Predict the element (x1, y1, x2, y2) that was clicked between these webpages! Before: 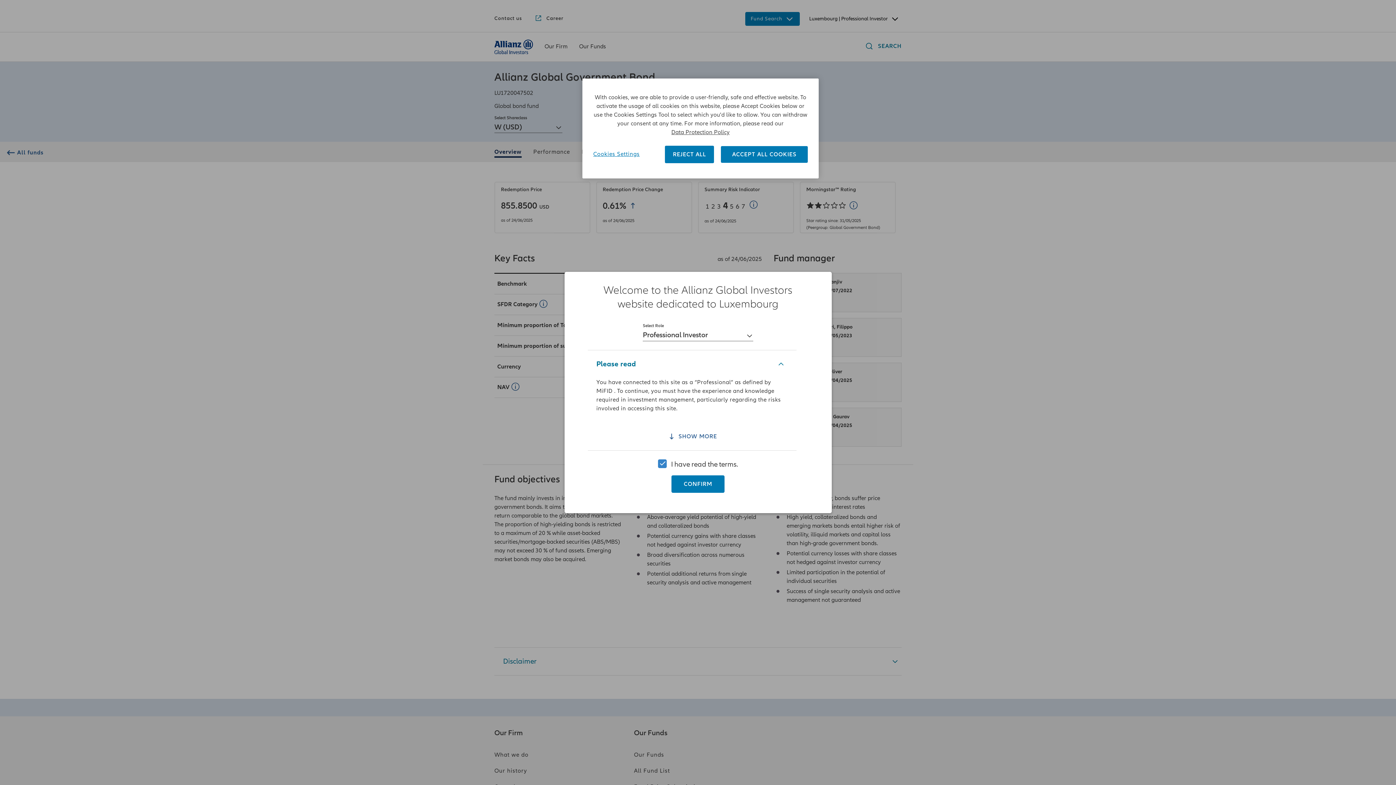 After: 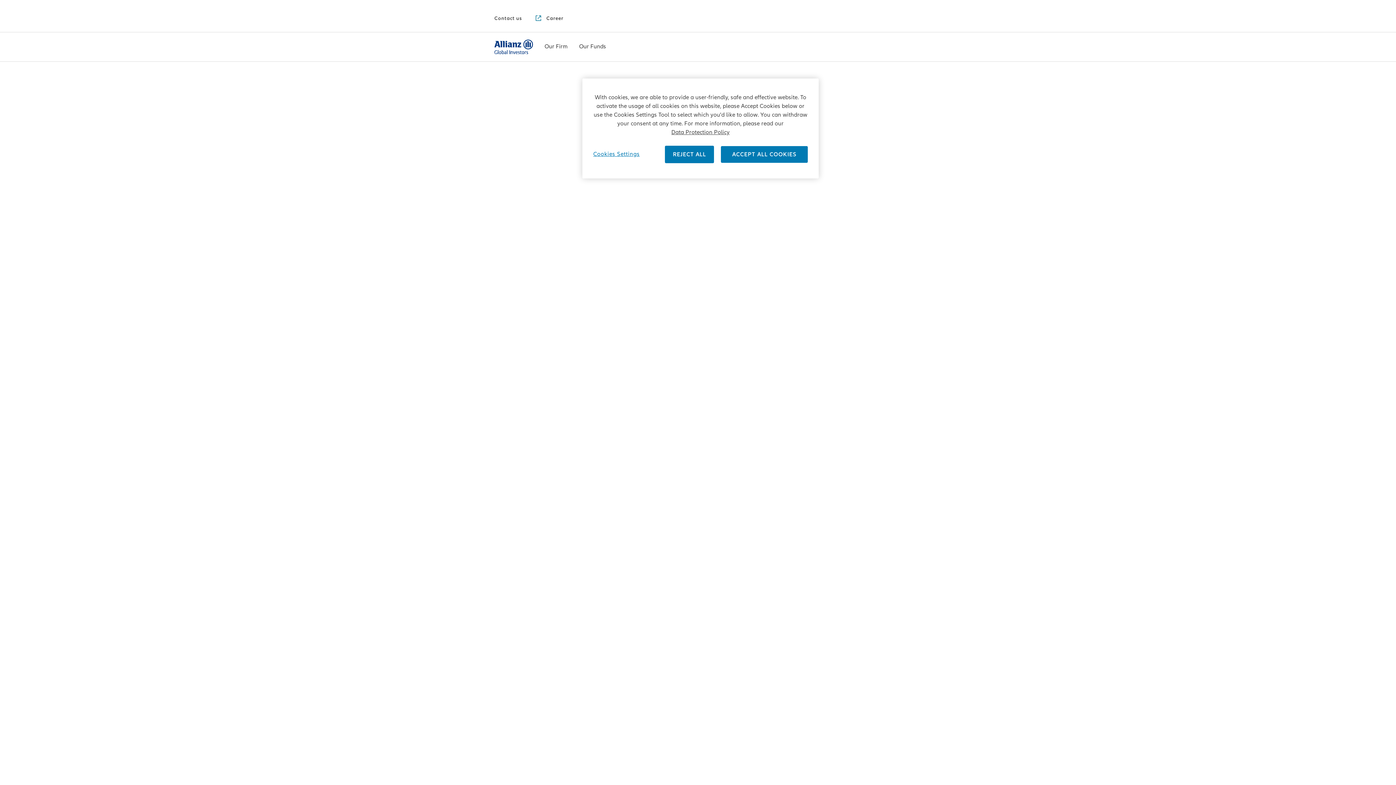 Action: label: More information about your privacy bbox: (671, 125, 729, 136)